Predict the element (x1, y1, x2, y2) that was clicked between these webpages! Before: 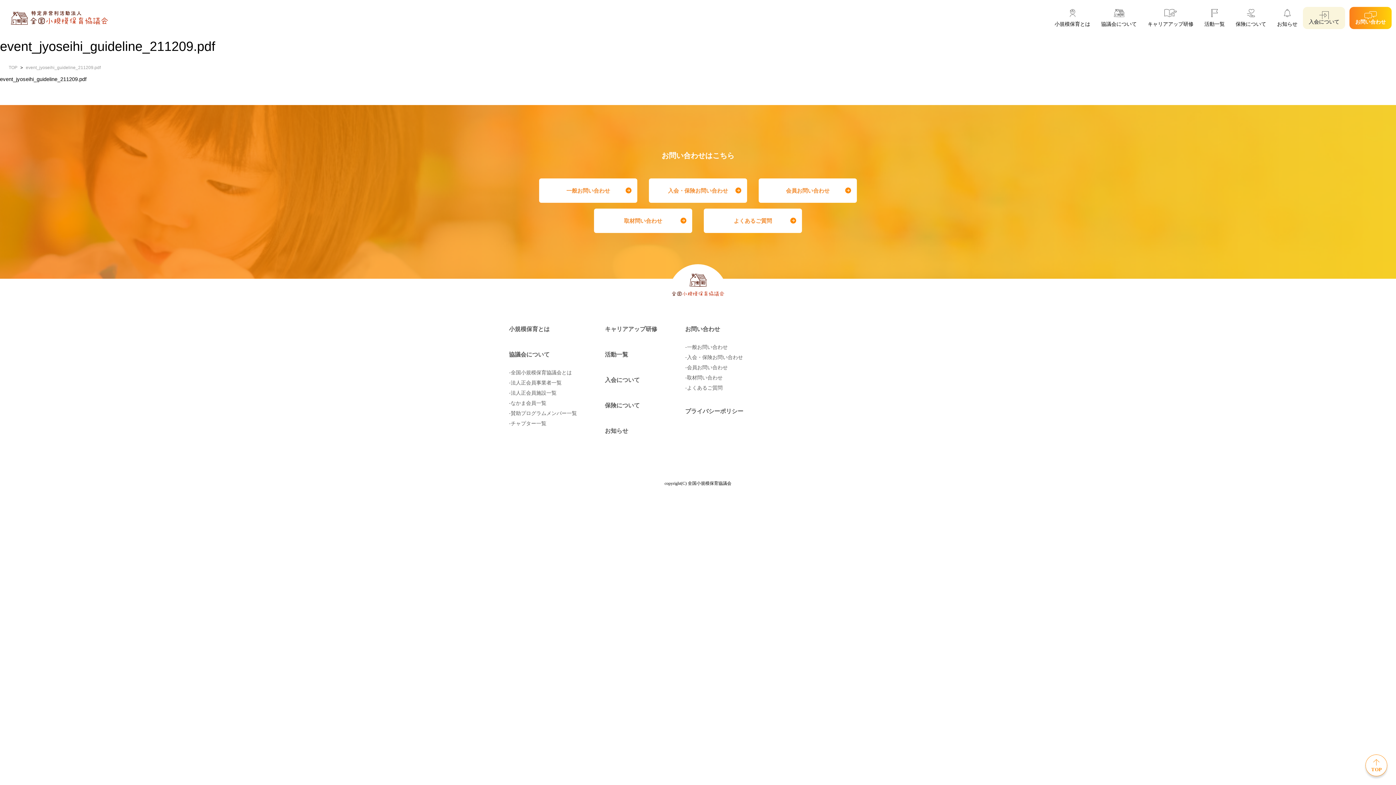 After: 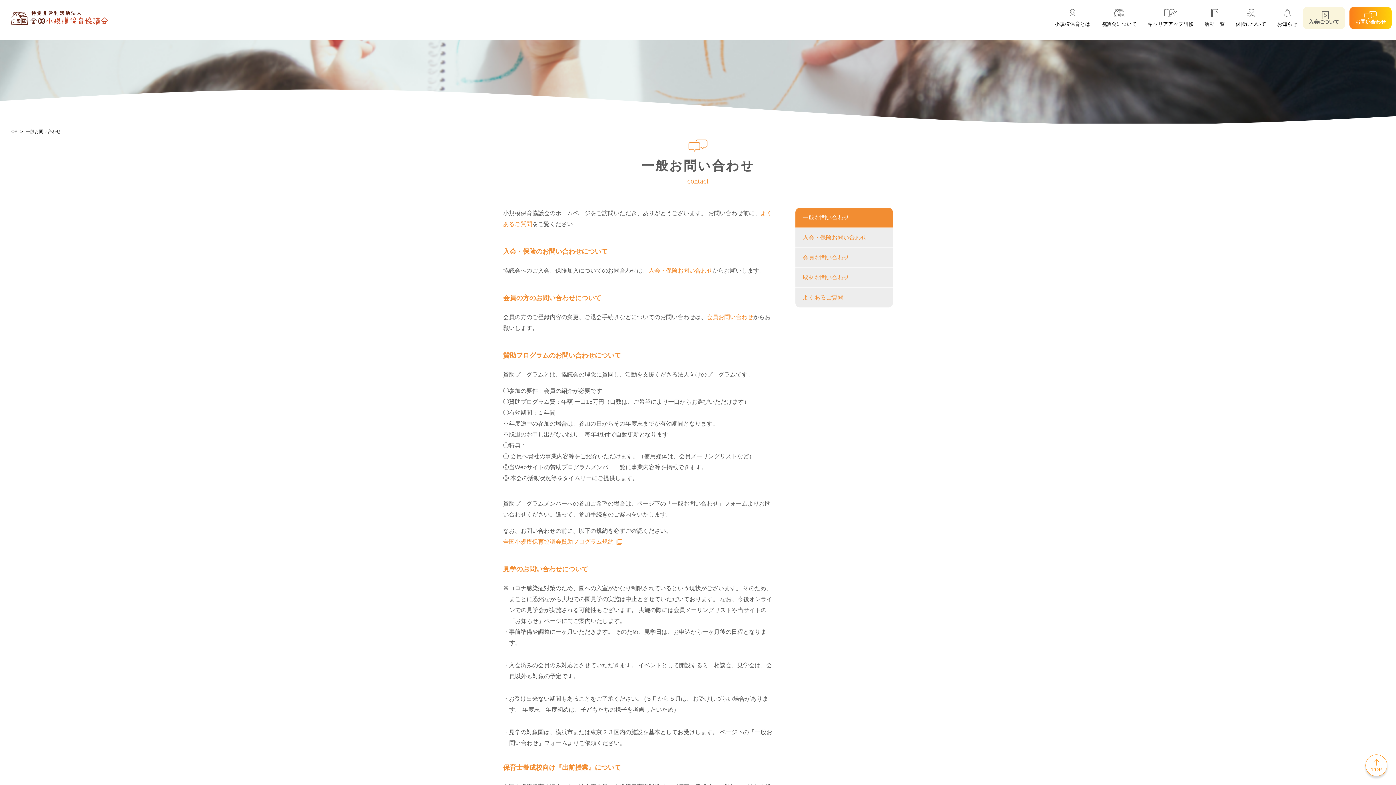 Action: label: -一般お問い合わせ bbox: (685, 344, 727, 350)